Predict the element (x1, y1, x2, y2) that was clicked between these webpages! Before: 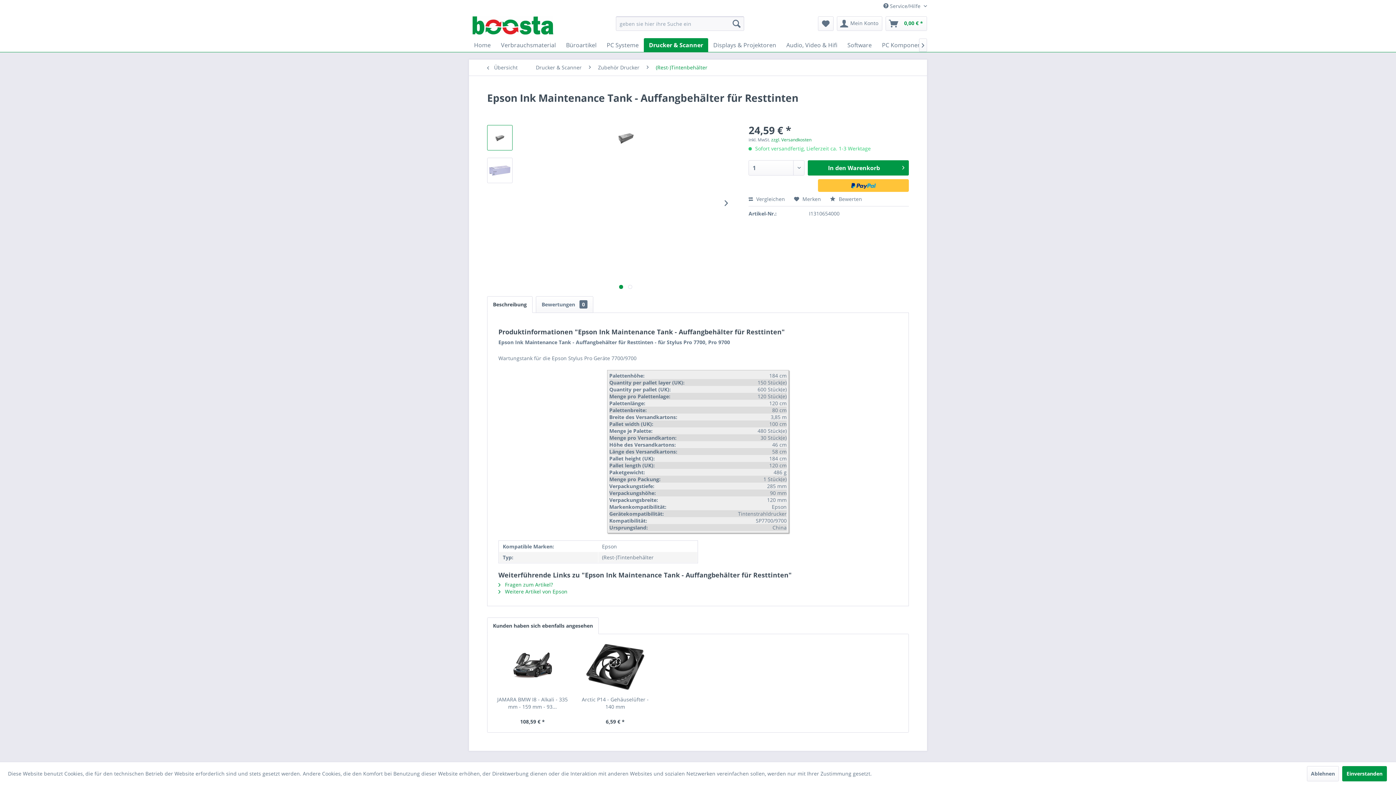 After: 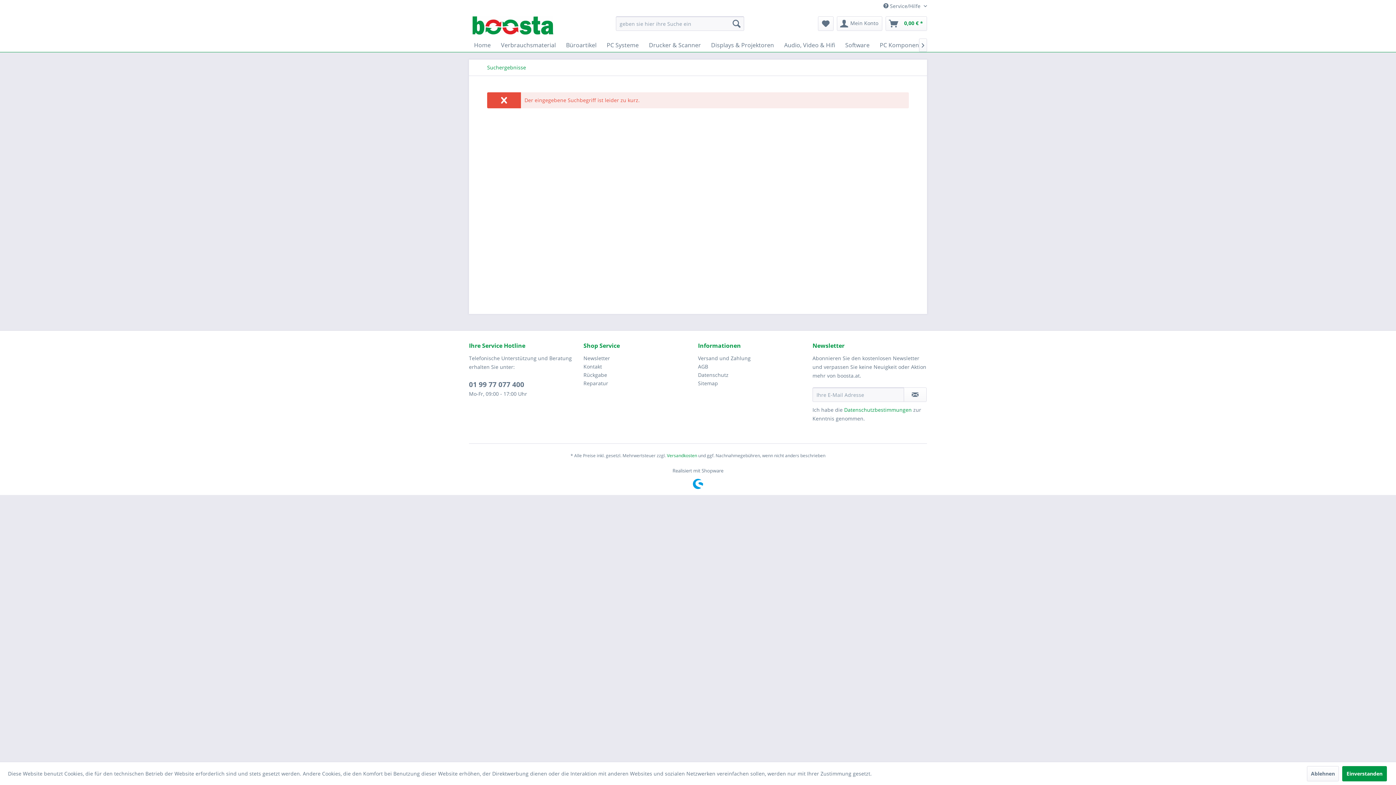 Action: bbox: (729, 16, 744, 30)